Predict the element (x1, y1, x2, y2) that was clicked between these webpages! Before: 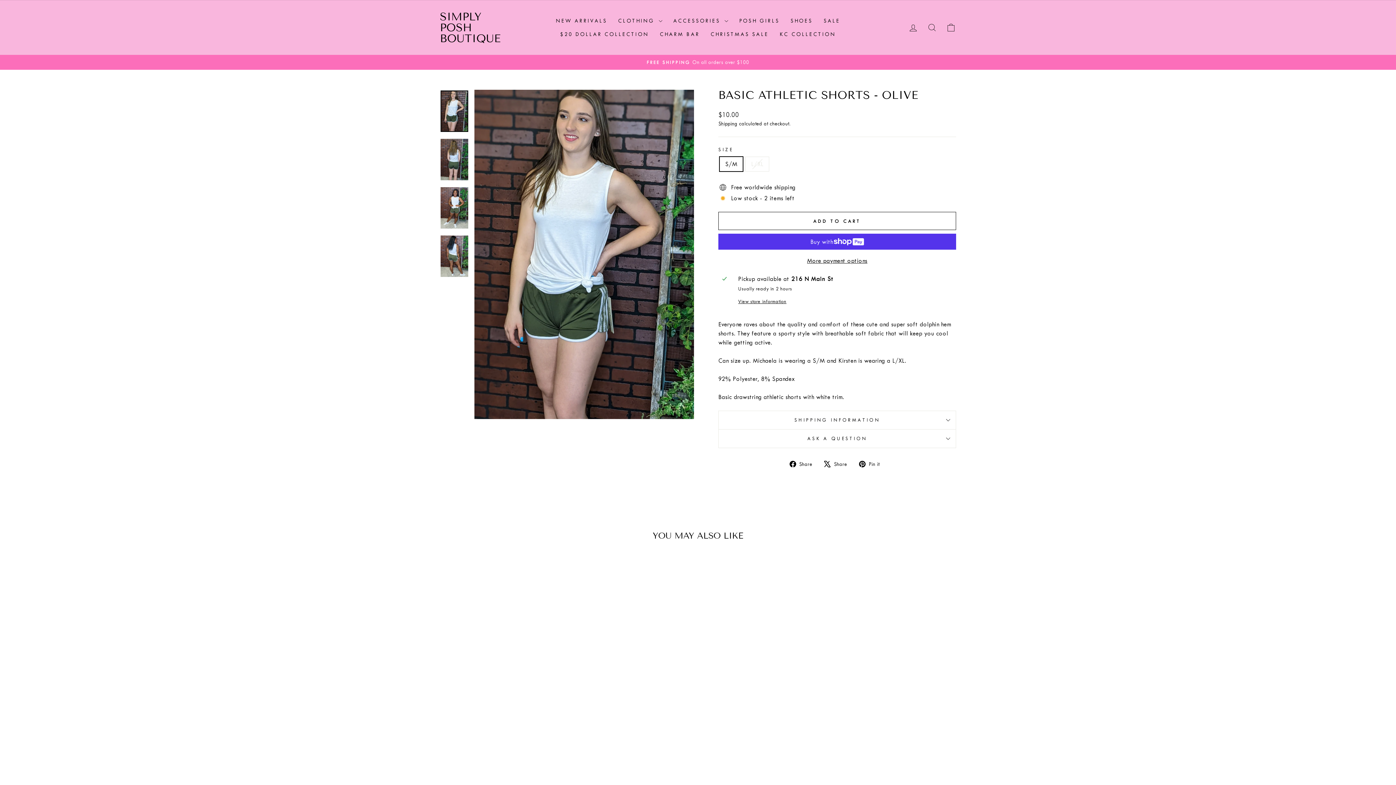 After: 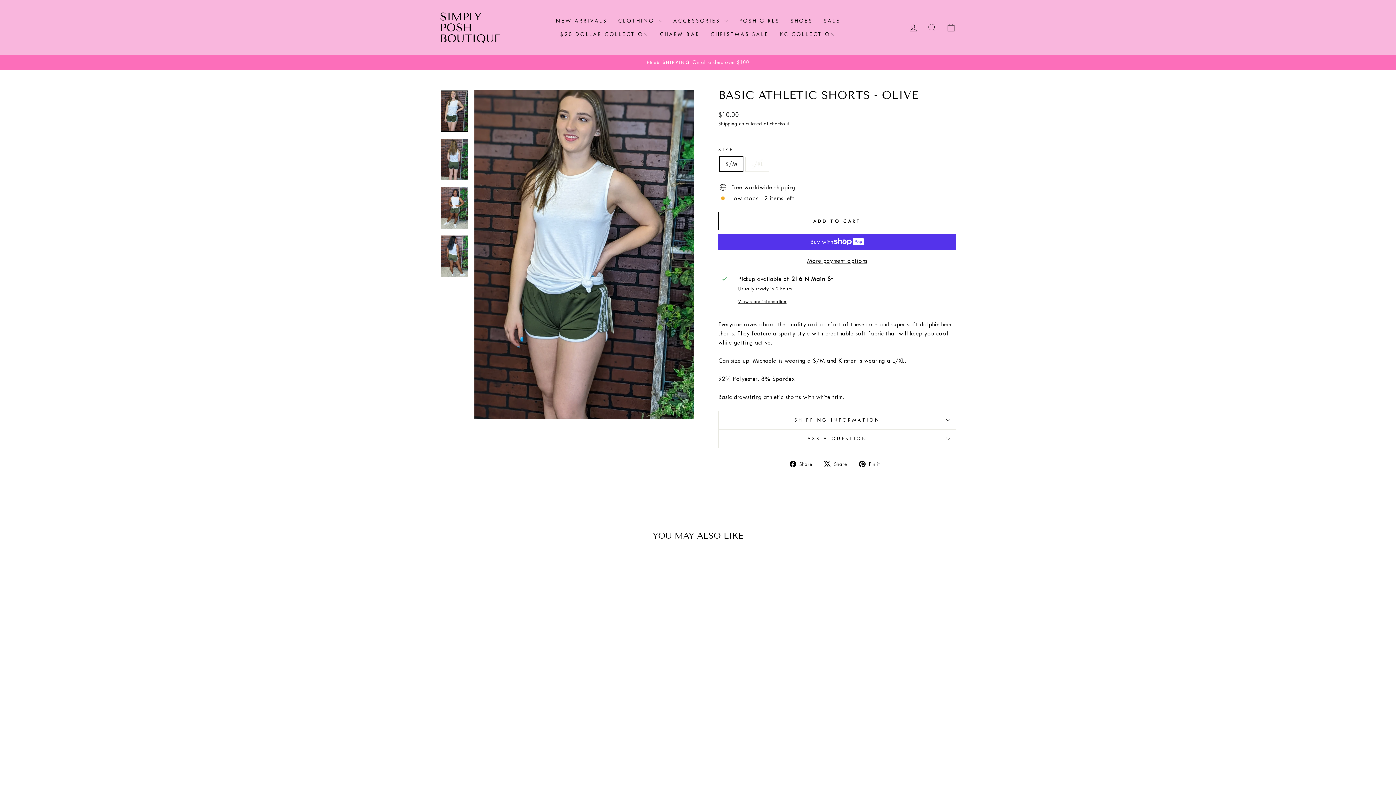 Action: label:  Share
Tweet on X bbox: (824, 459, 852, 468)